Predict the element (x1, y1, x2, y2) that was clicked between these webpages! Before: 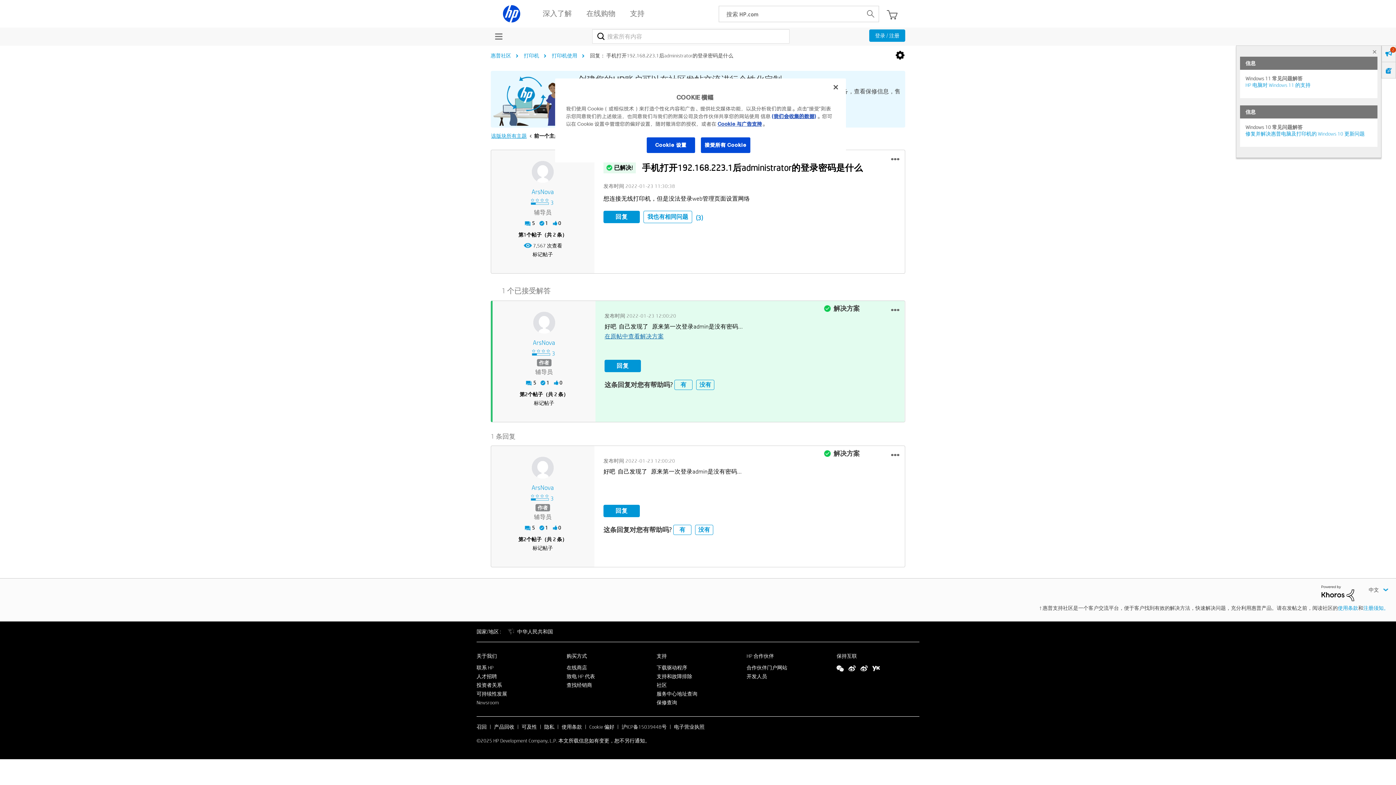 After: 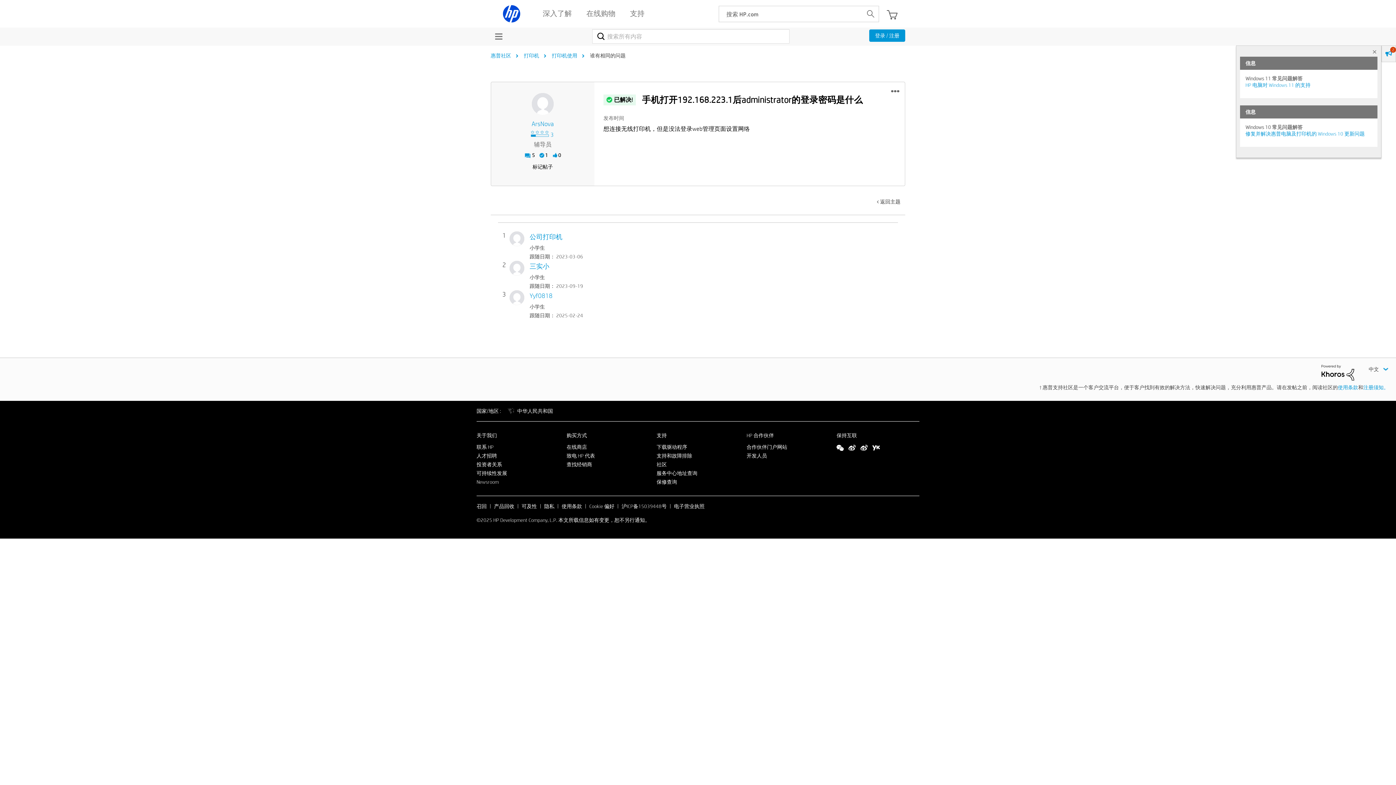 Action: bbox: (692, 210, 703, 223) label: (3)